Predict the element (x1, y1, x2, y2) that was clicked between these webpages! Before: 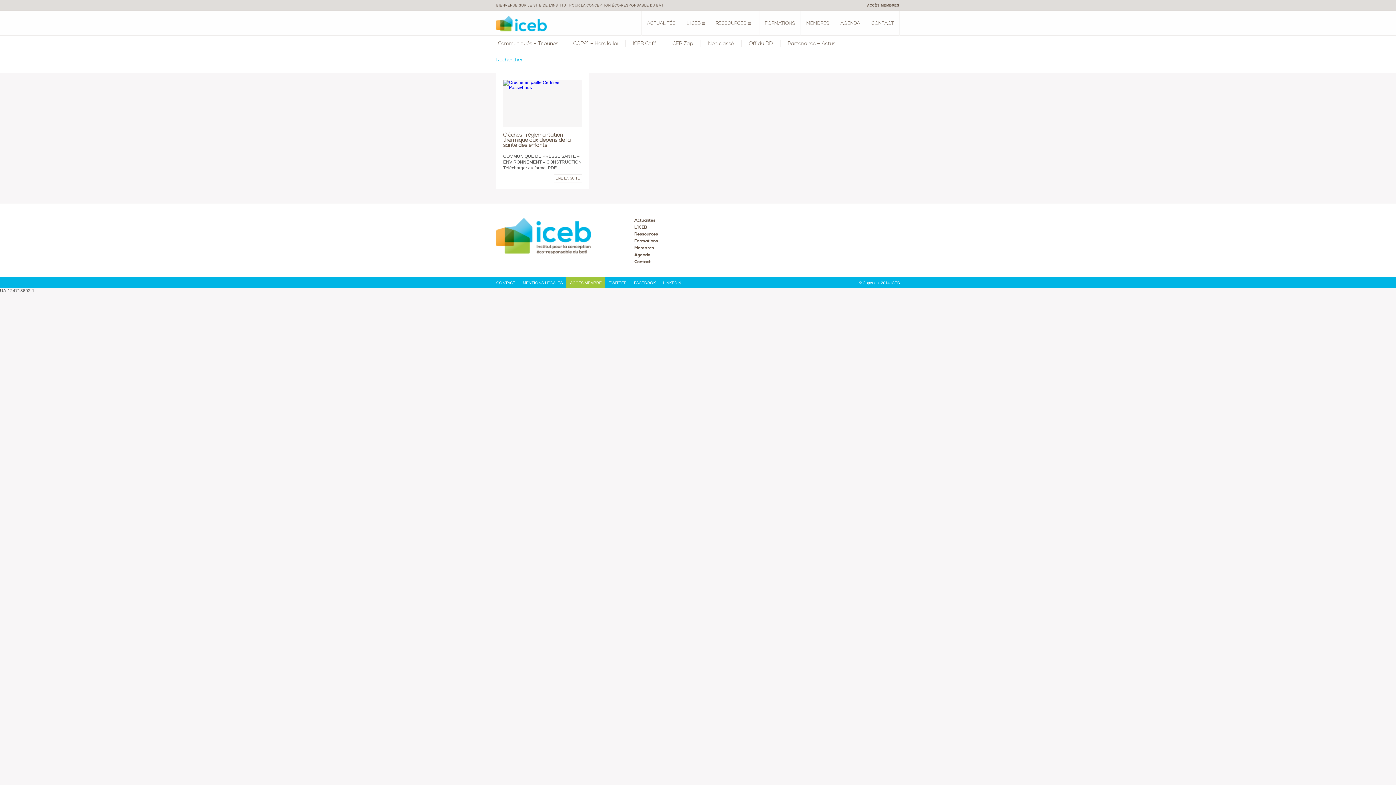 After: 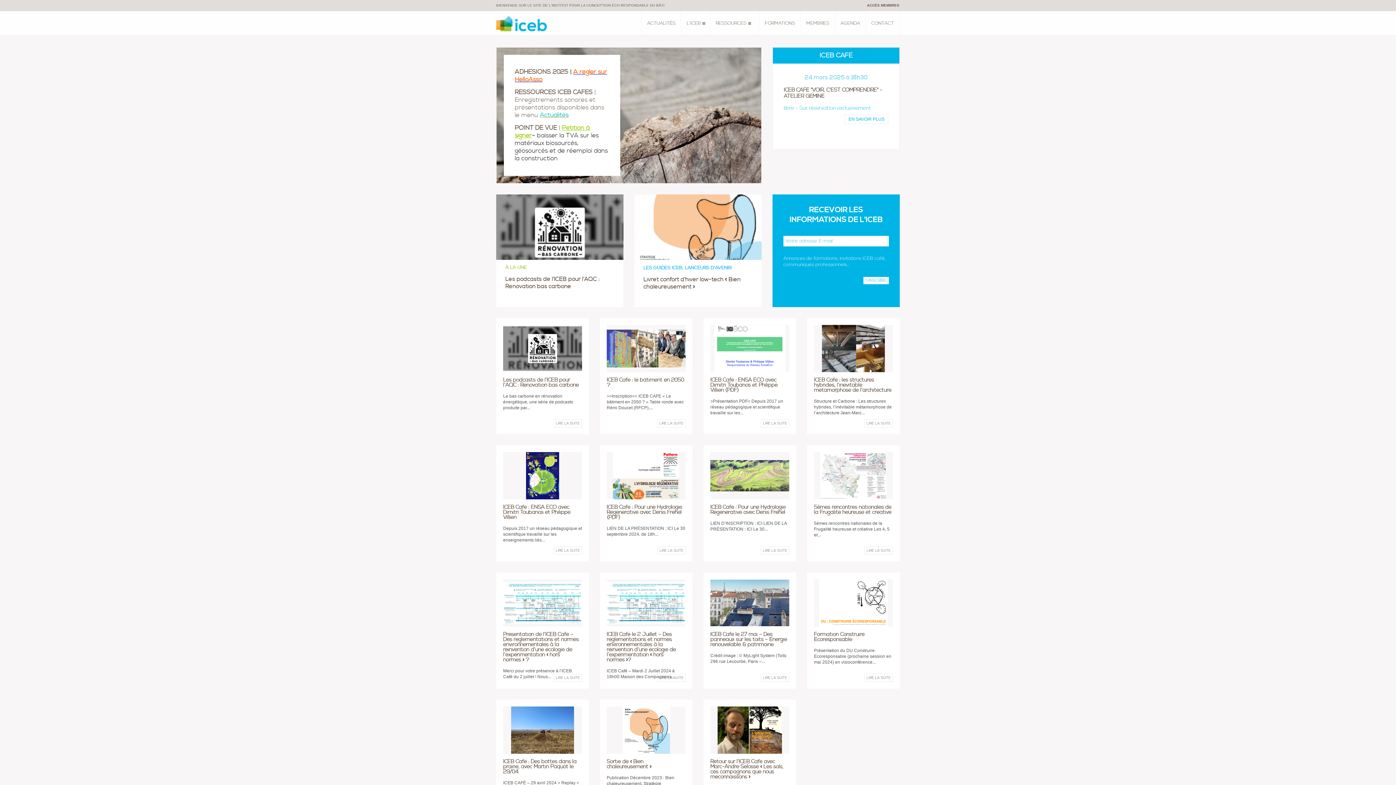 Action: bbox: (496, 11, 546, 36) label: ICEB